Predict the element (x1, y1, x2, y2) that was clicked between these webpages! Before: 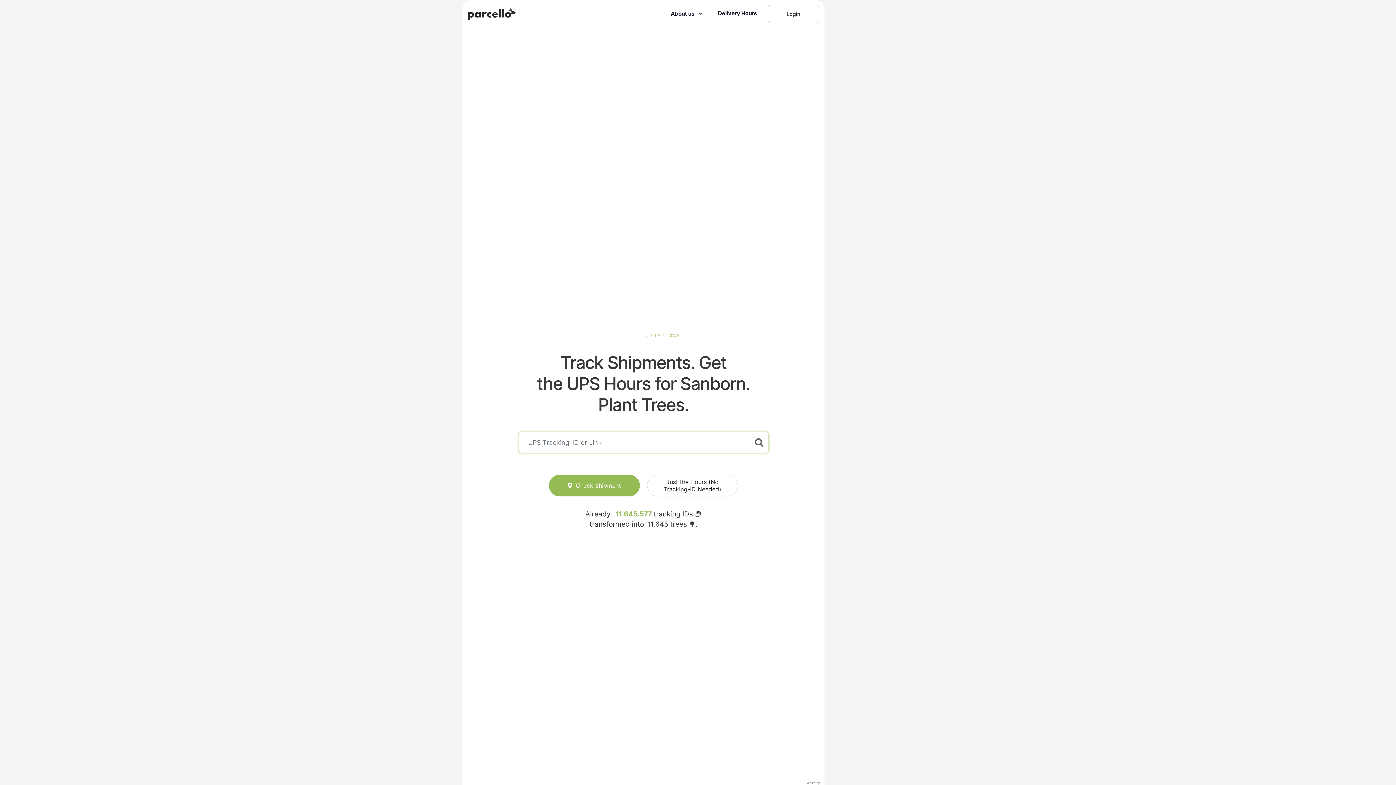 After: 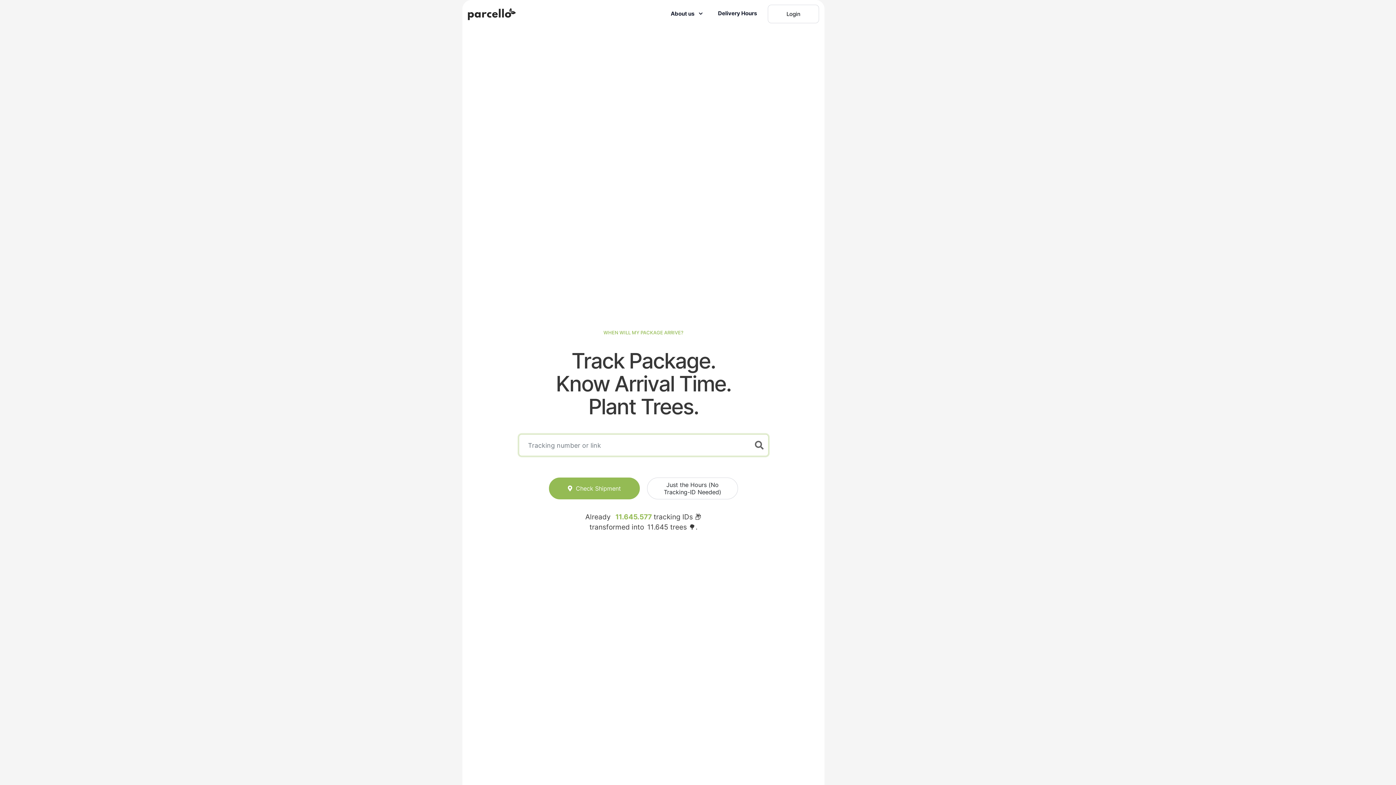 Action: bbox: (468, 7, 517, 20)